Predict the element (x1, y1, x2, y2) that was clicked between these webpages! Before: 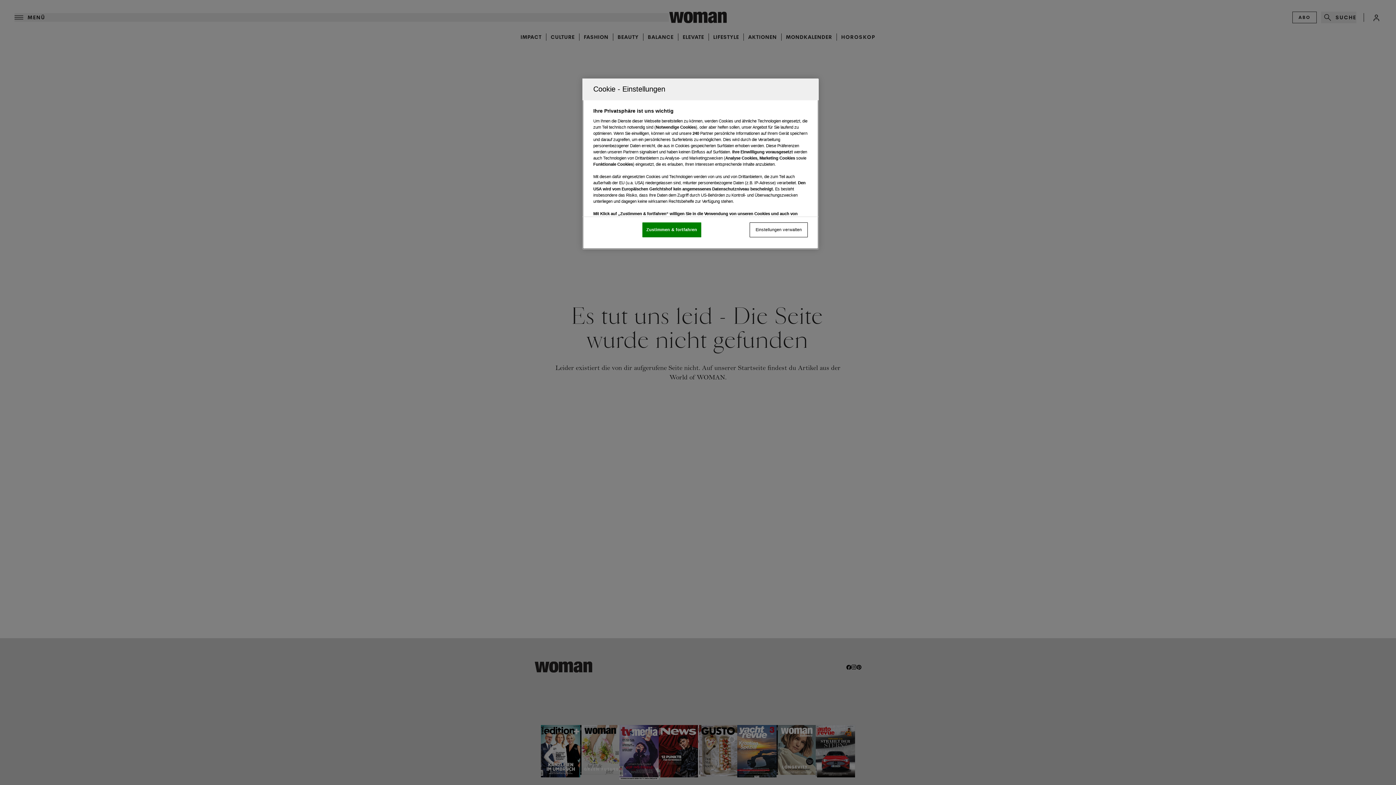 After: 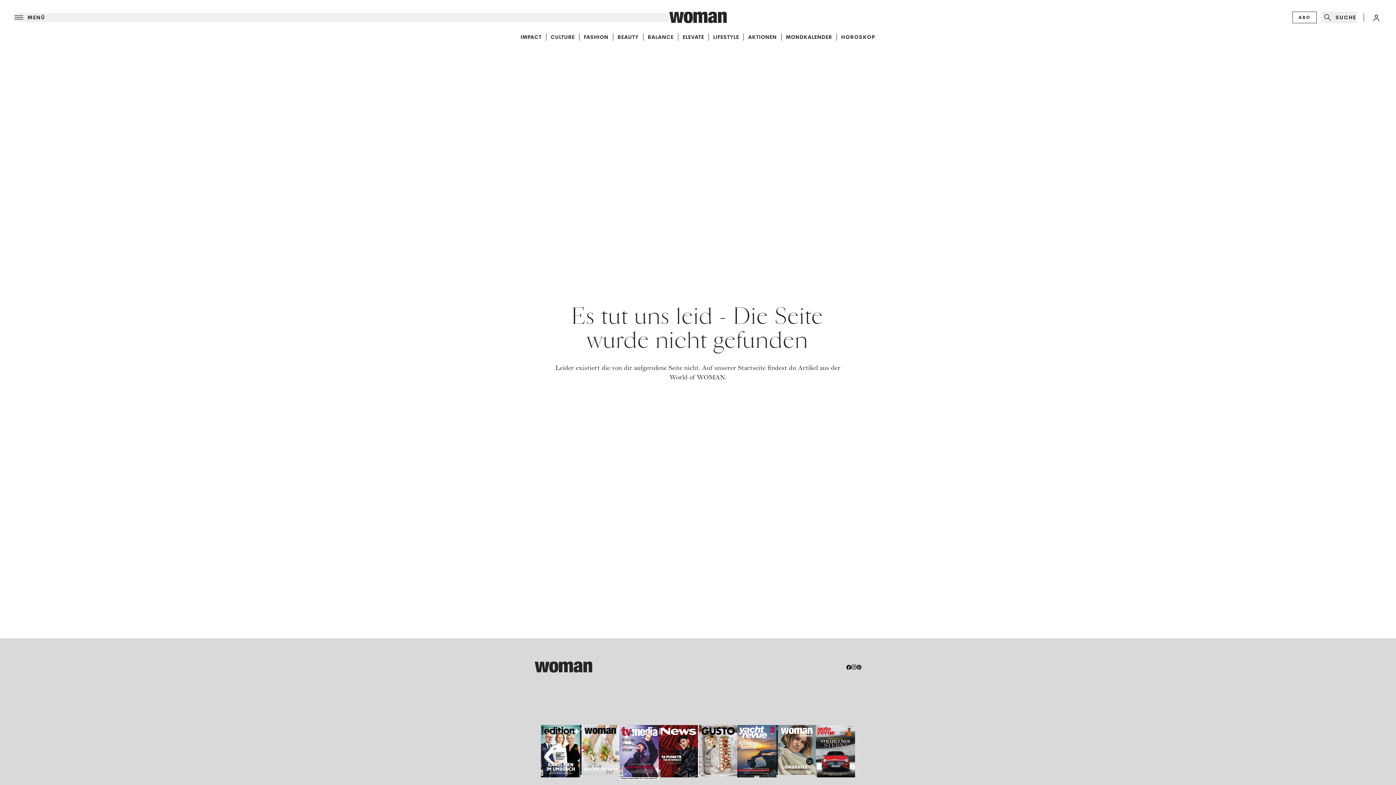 Action: label: Zustimmen & fortfahren bbox: (642, 222, 701, 237)